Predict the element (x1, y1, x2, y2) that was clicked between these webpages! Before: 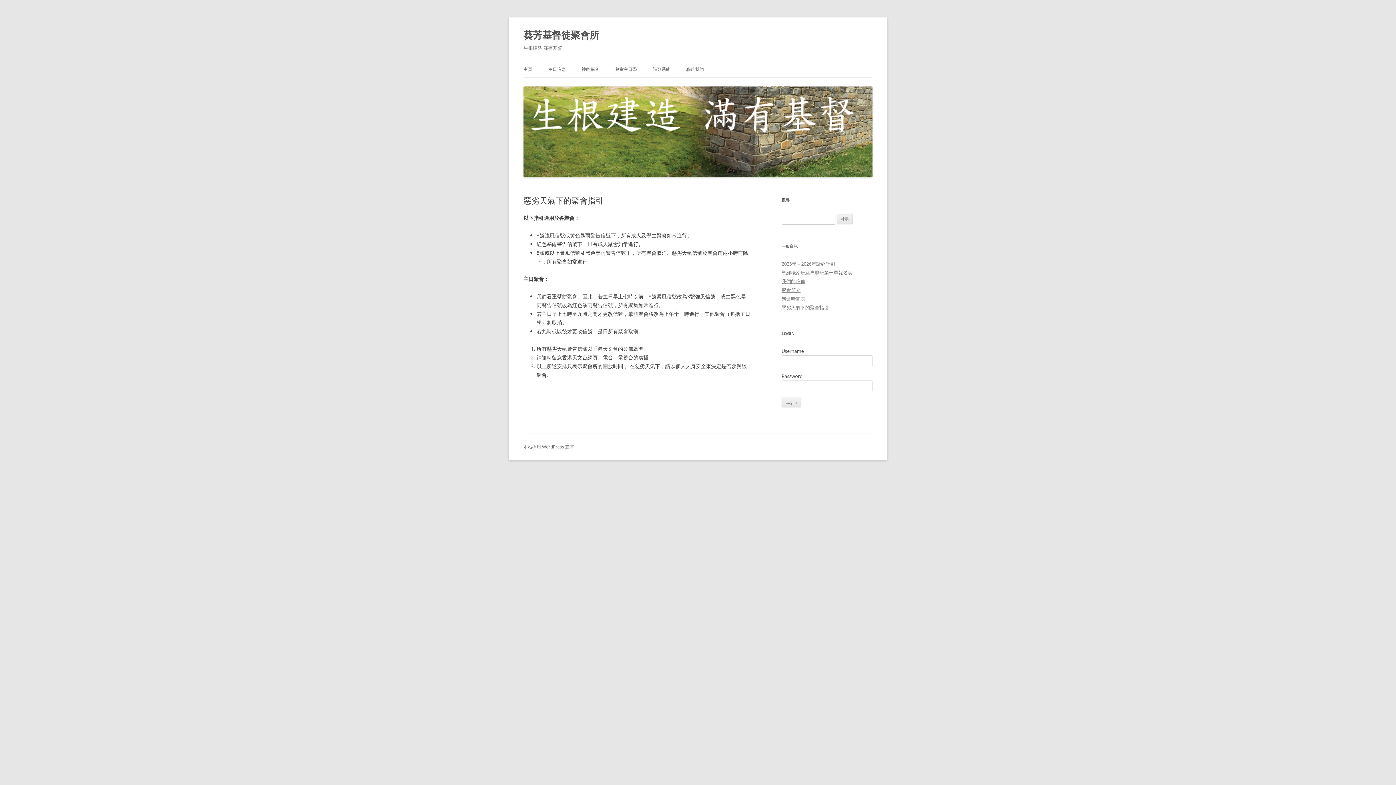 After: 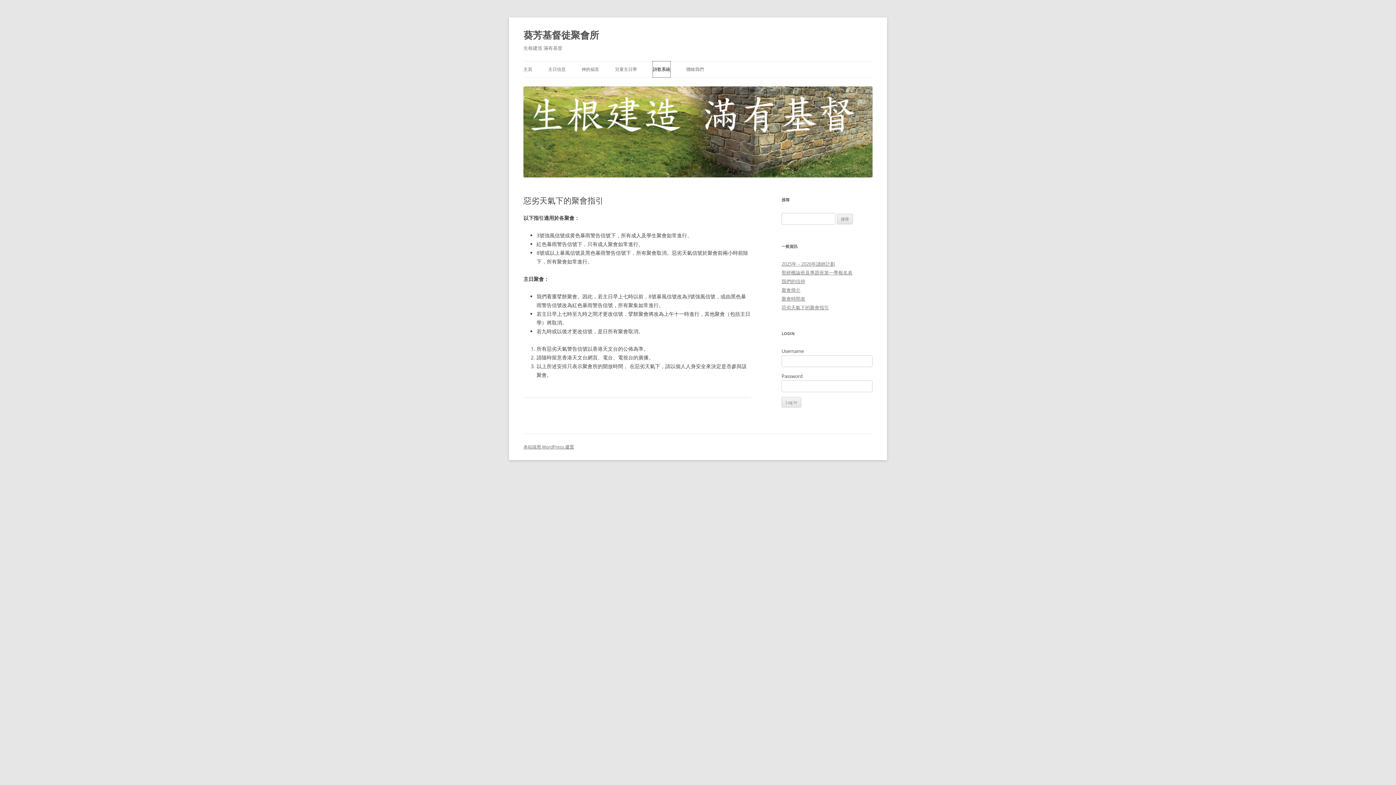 Action: bbox: (653, 61, 670, 77) label: 詩歌系統